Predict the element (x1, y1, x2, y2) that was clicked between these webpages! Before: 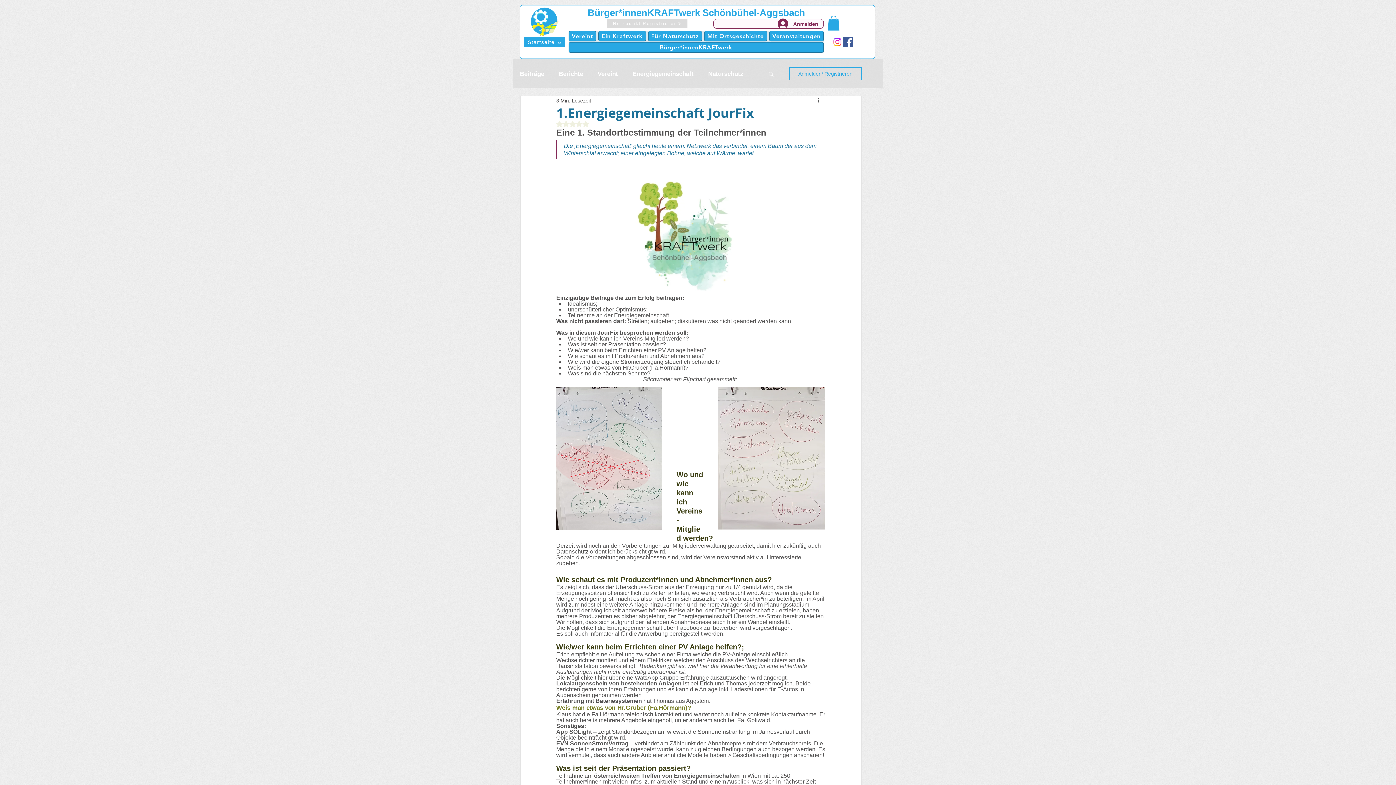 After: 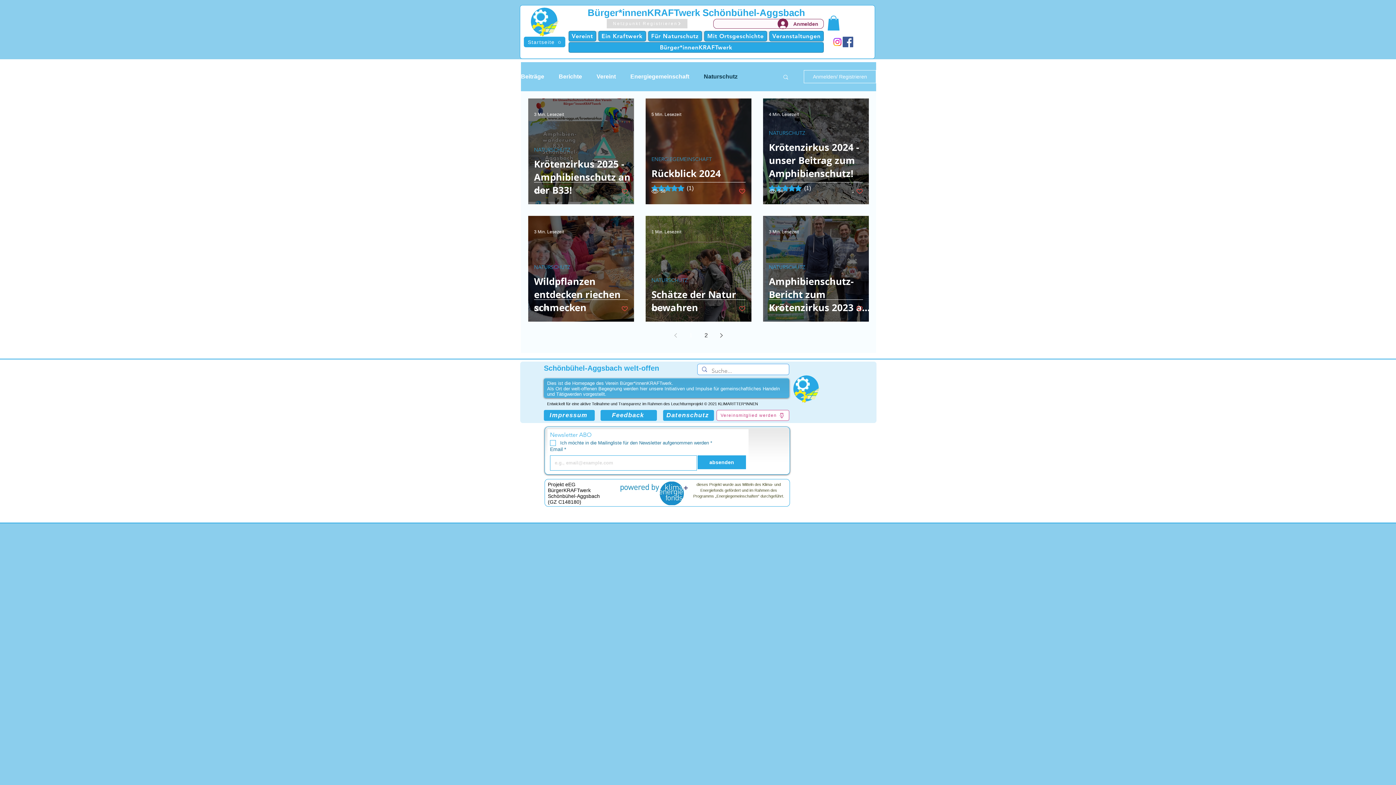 Action: label: Naturschutz bbox: (708, 70, 743, 77)